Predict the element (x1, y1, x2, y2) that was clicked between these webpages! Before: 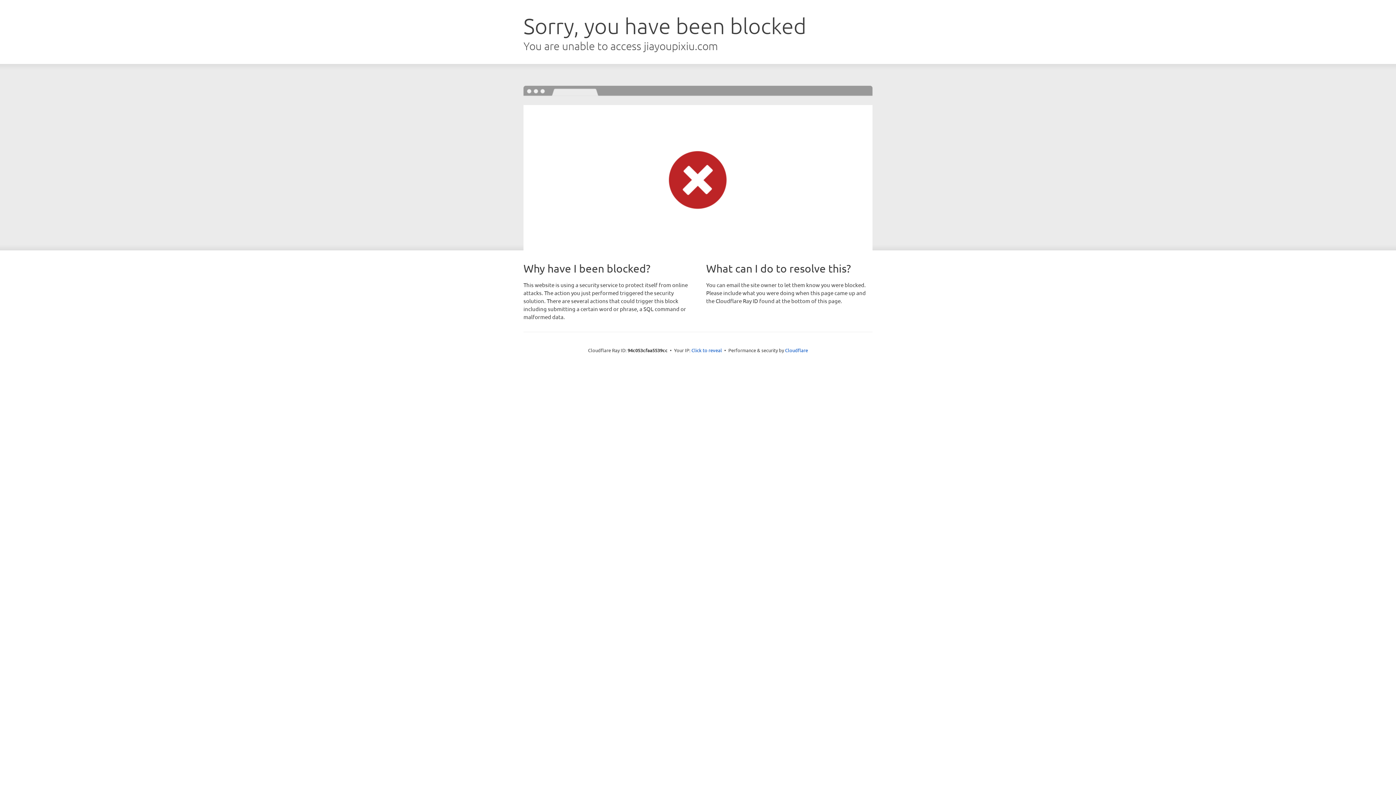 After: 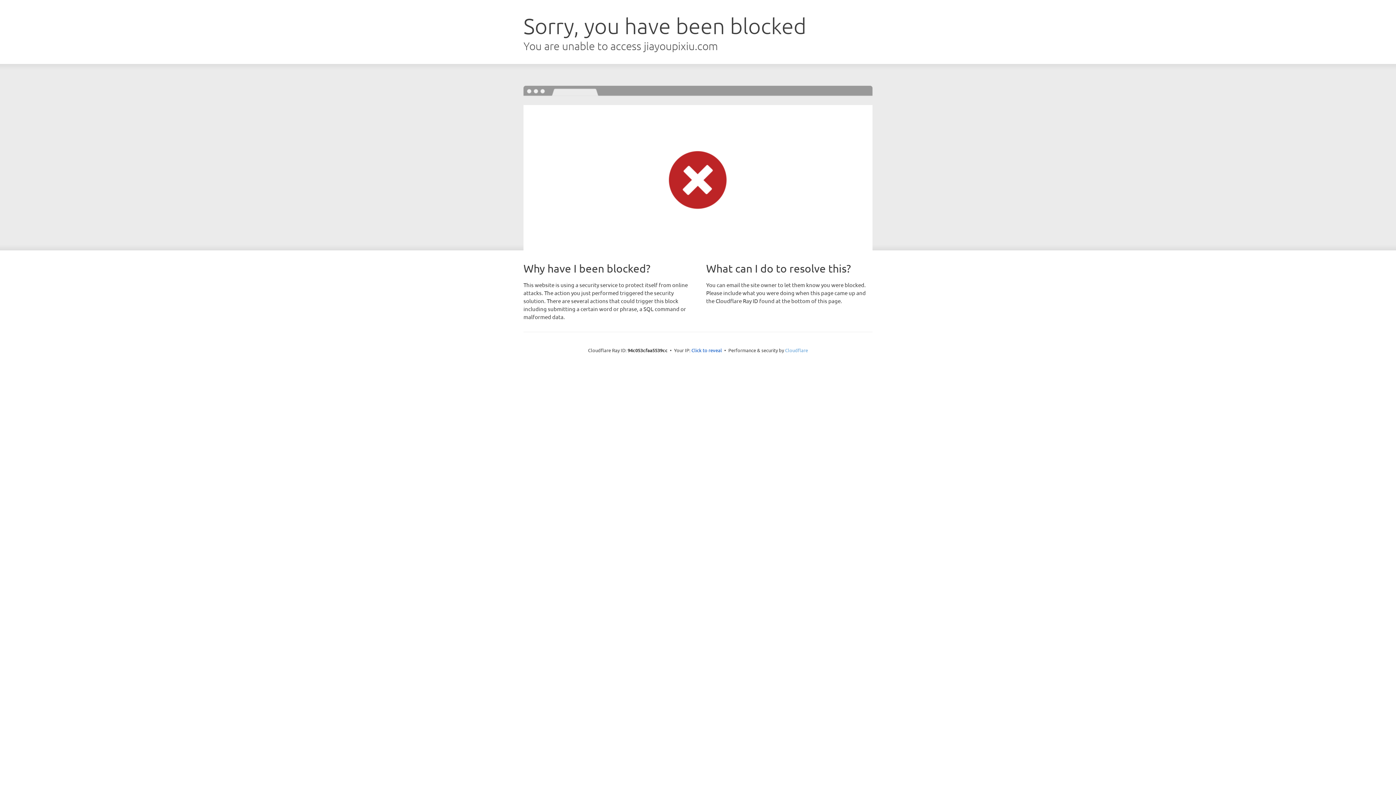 Action: bbox: (785, 347, 808, 353) label: Cloudflare